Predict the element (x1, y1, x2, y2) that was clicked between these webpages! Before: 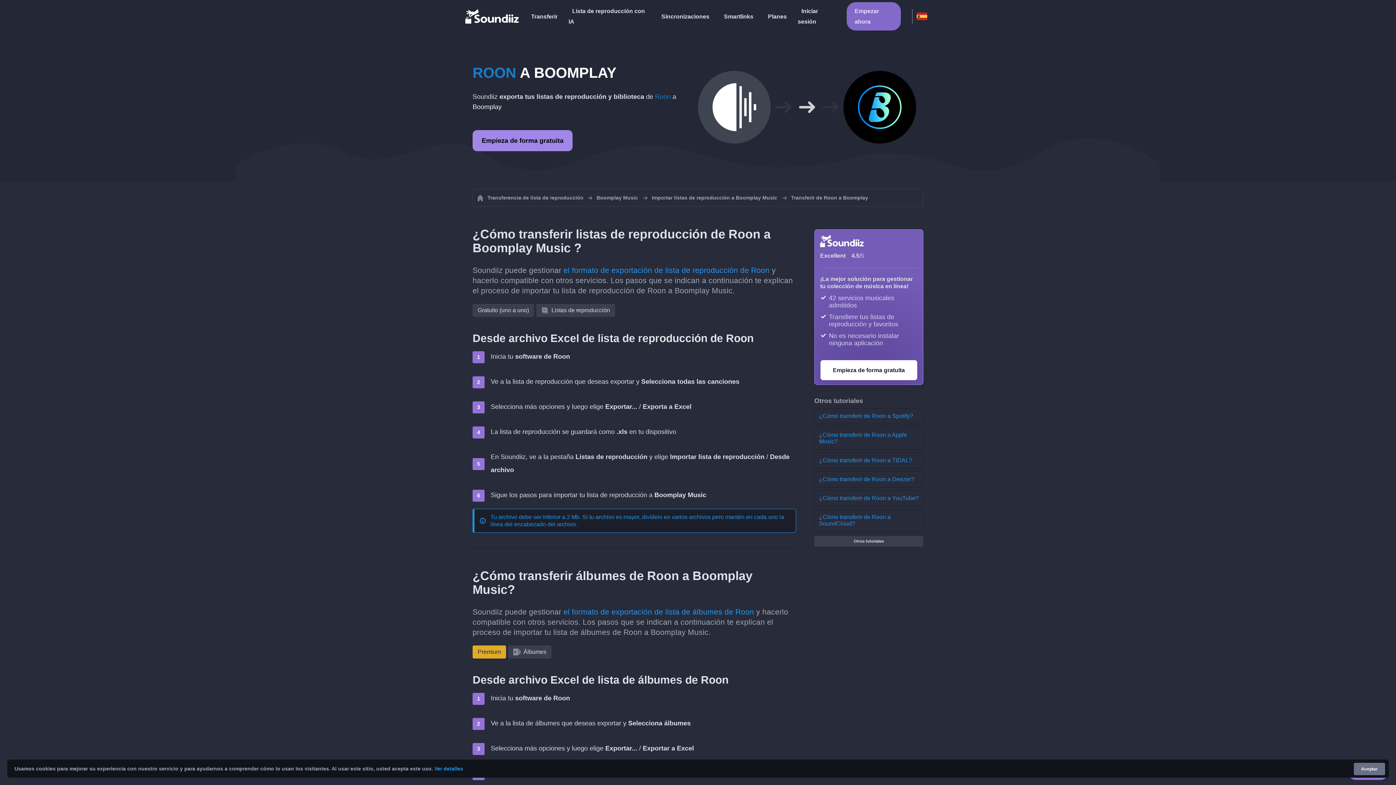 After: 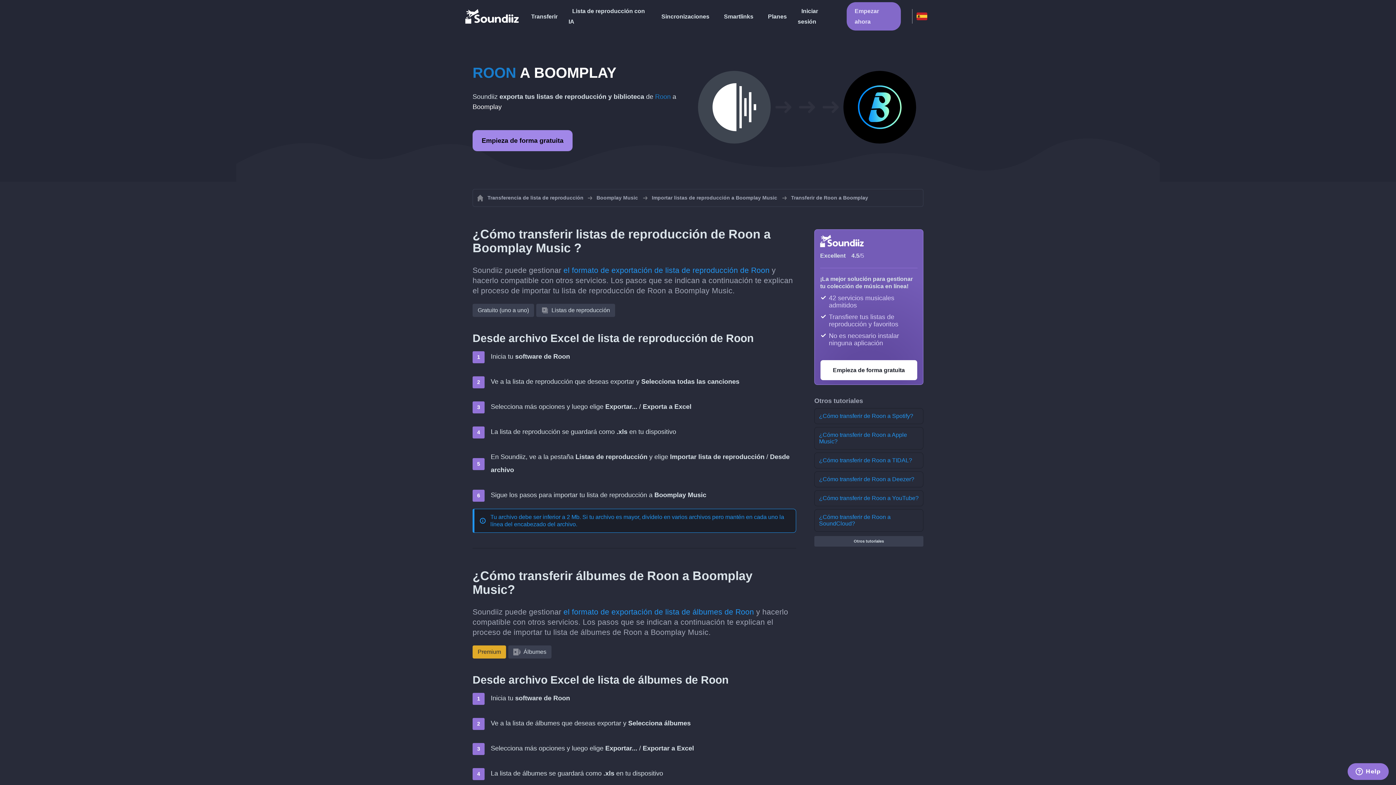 Action: bbox: (1354, 763, 1385, 775) label: dismiss cookie message